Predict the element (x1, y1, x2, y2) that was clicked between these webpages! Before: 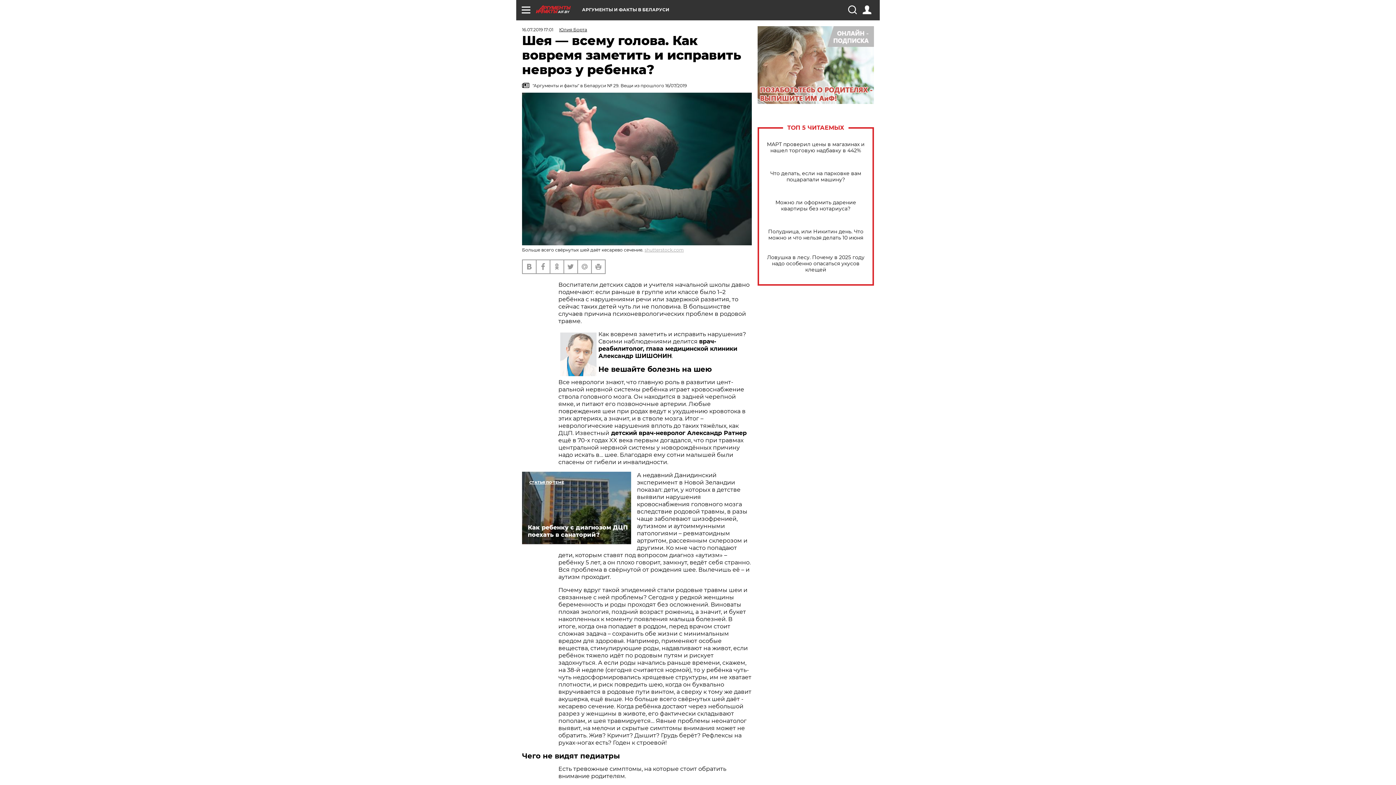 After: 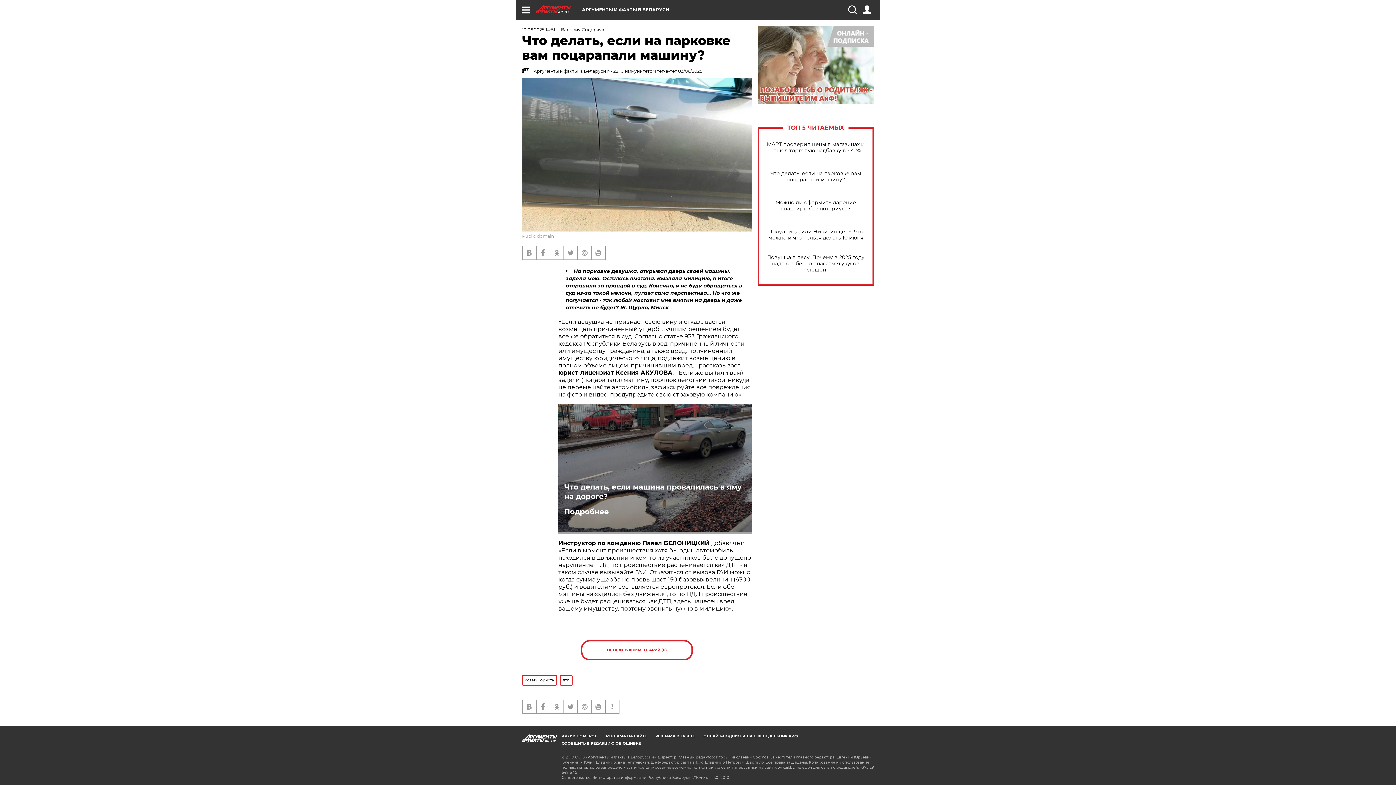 Action: label: Что делать, если на парковке вам поцарапали машину? bbox: (765, 170, 866, 182)